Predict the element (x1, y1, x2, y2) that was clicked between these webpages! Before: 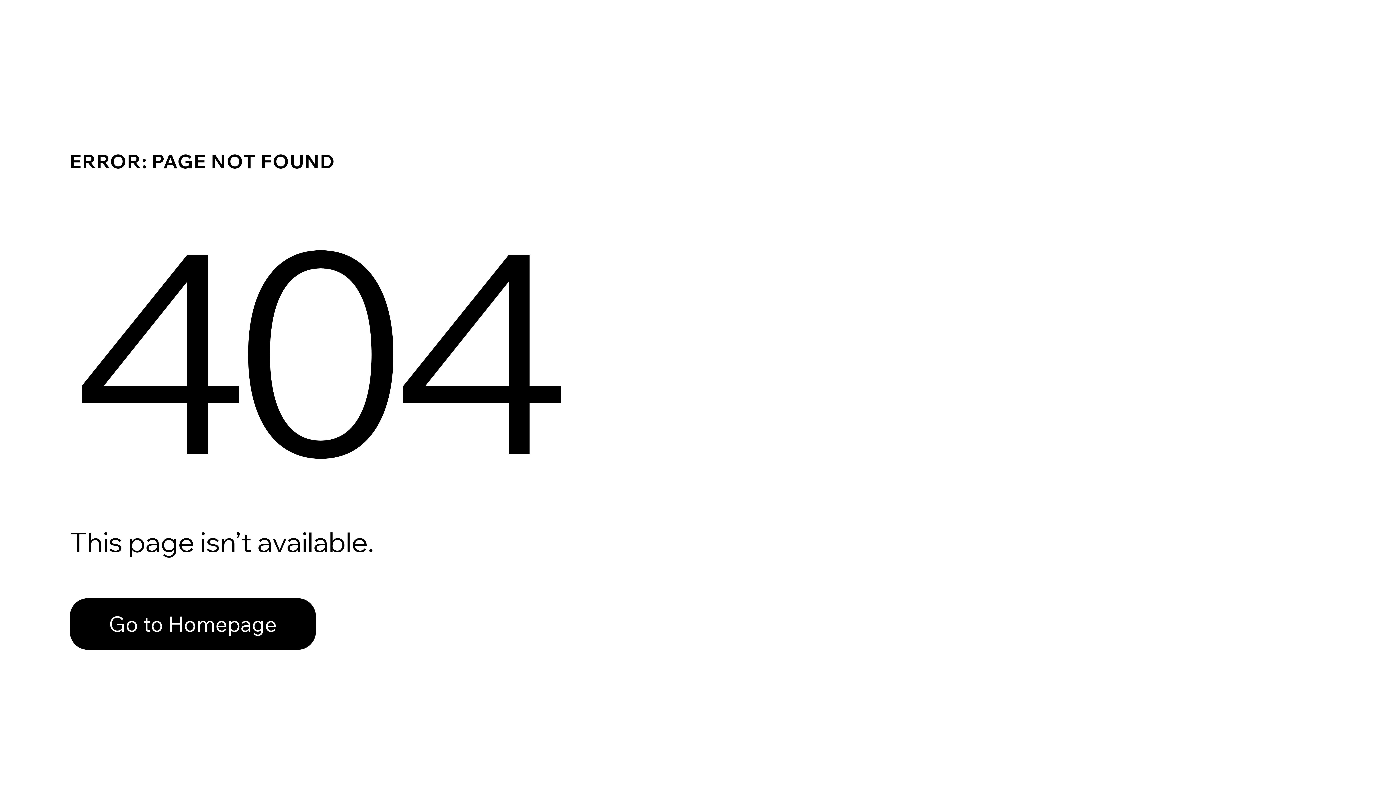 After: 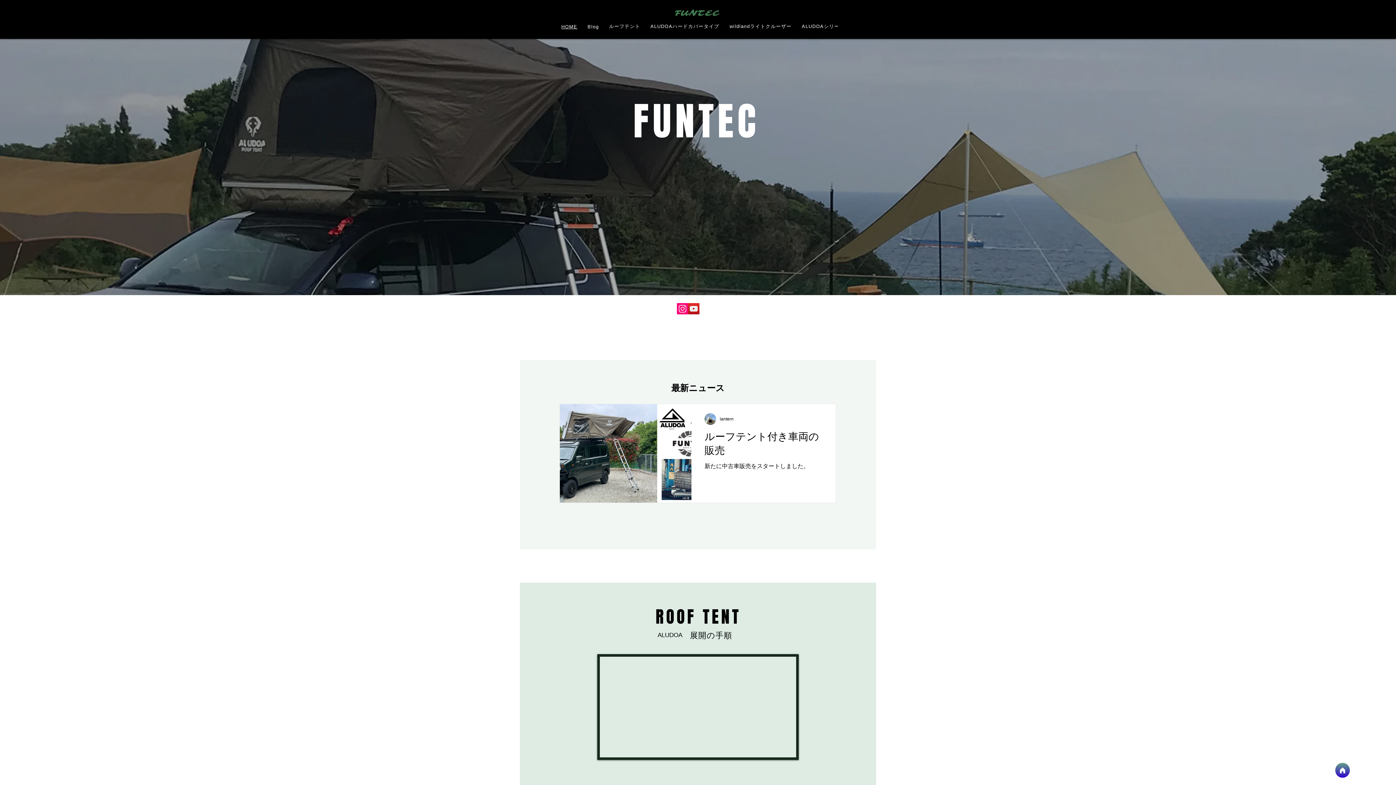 Action: label: Go to Homepage bbox: (69, 582, 768, 659)